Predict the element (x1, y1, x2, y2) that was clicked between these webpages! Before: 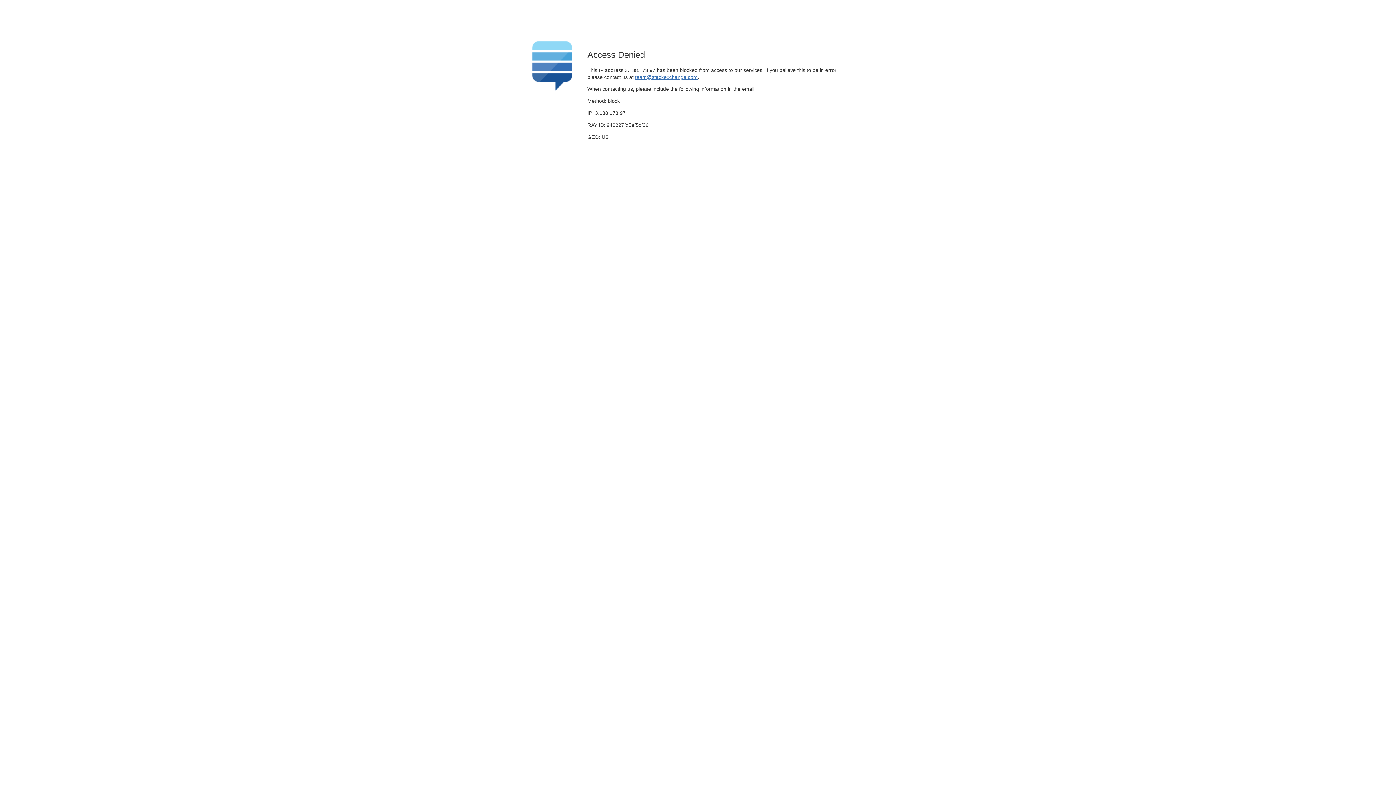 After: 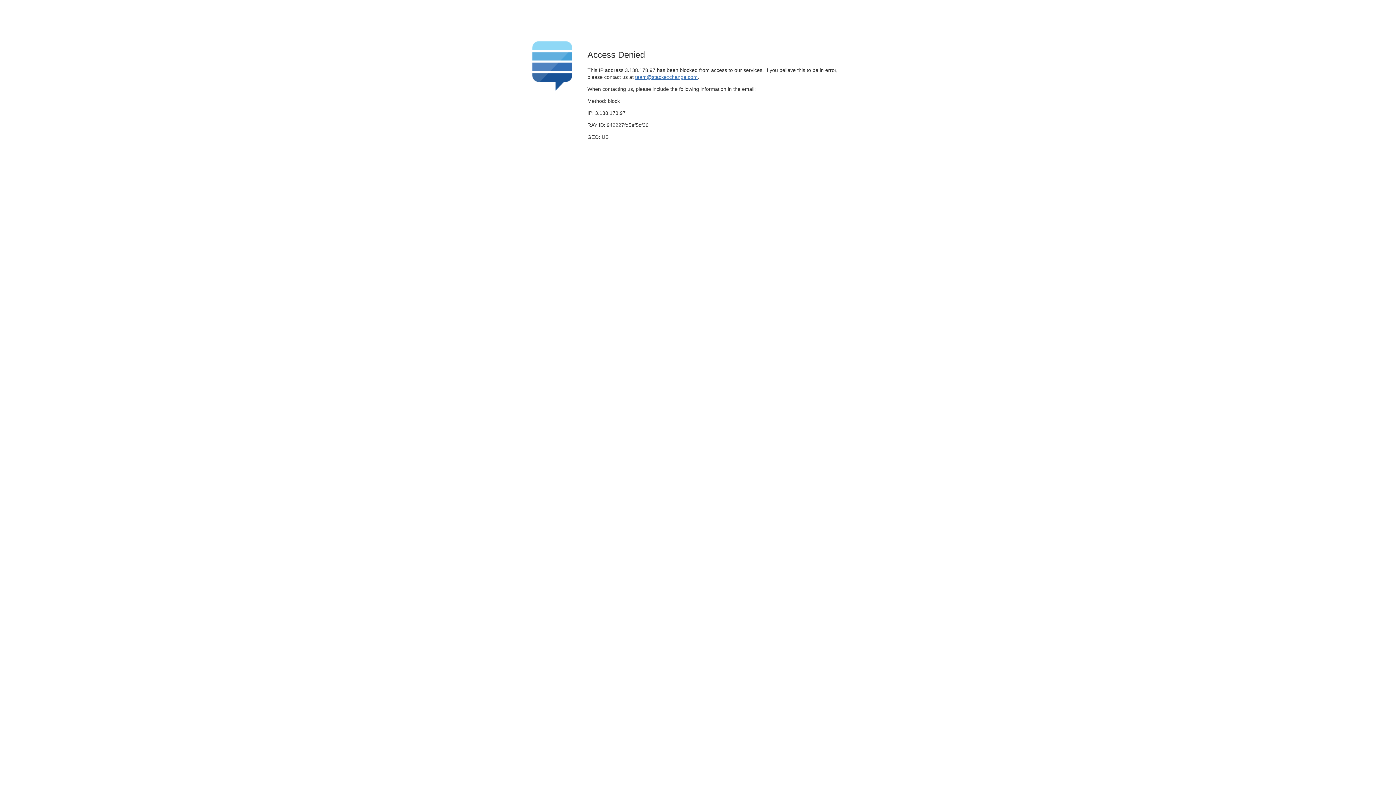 Action: bbox: (635, 74, 697, 79) label: team@stackexchange.com